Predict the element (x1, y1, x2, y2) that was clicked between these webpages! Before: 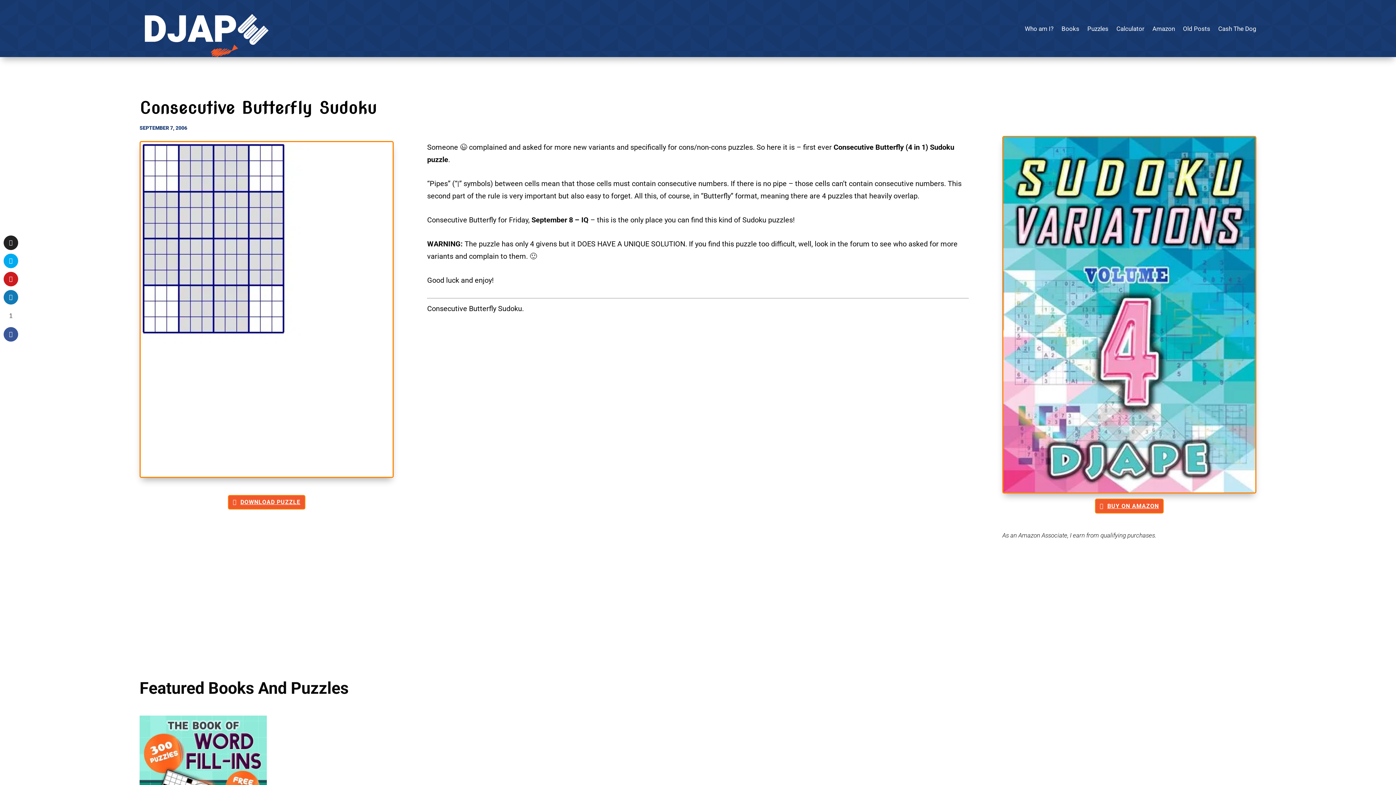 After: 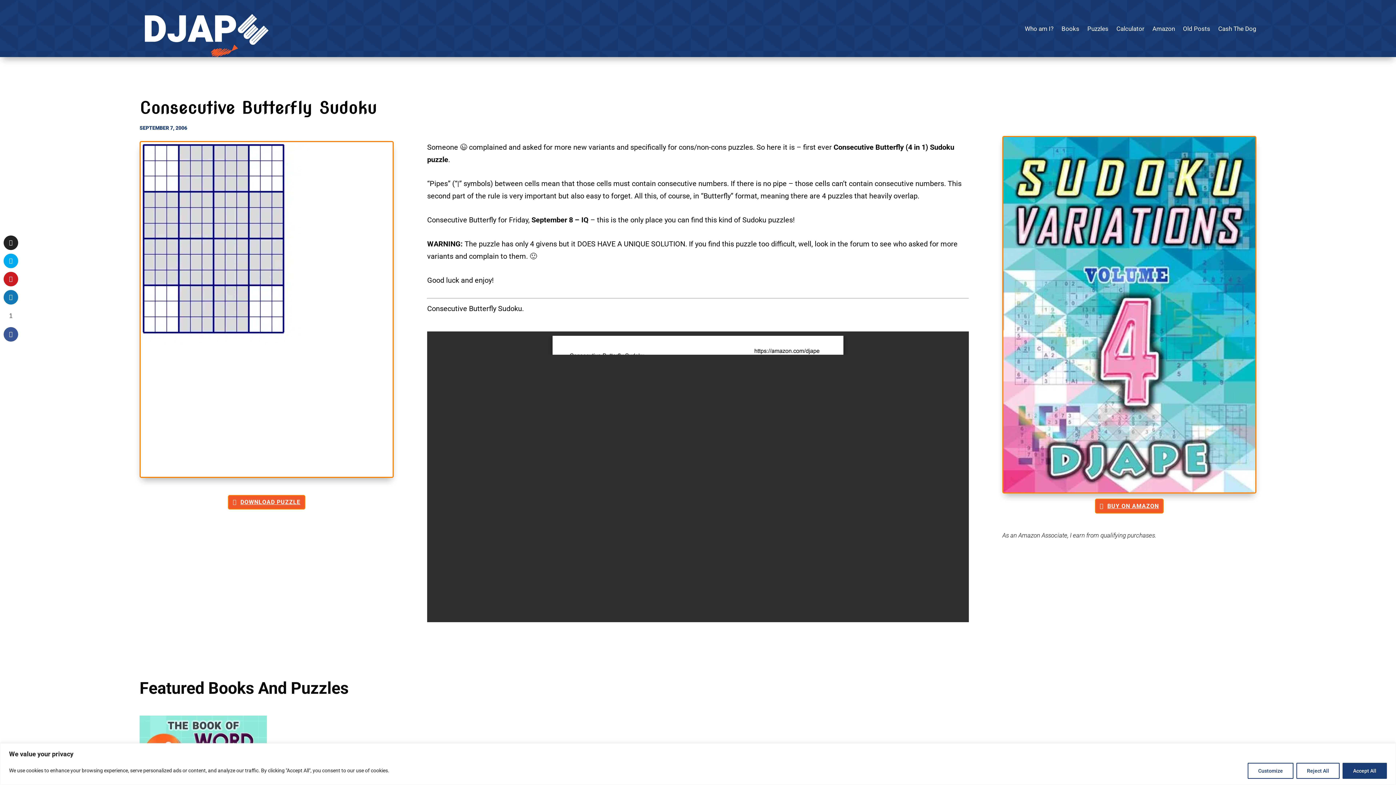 Action: bbox: (3, 272, 18, 286)